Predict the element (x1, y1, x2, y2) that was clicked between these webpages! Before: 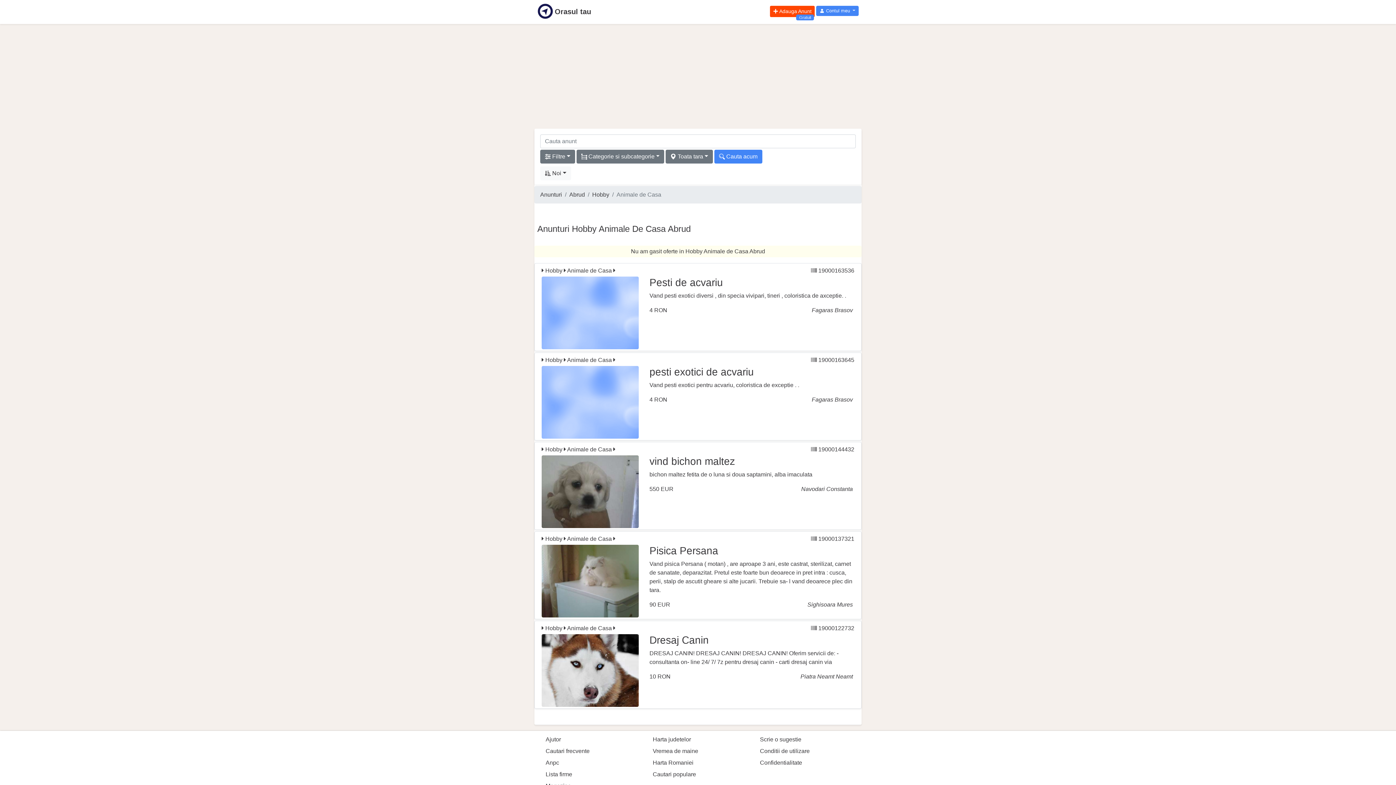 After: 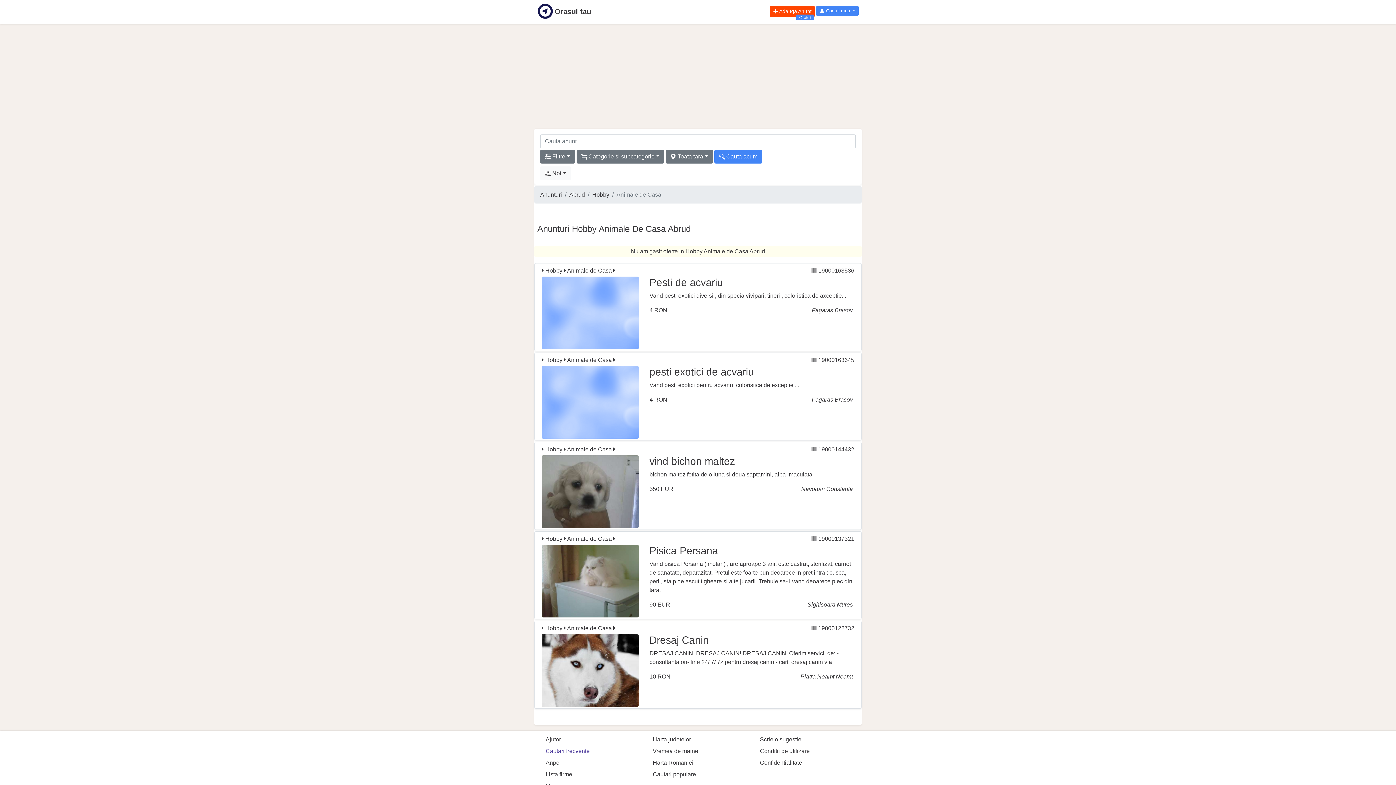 Action: label: Cautari frecvente bbox: (544, 746, 591, 756)